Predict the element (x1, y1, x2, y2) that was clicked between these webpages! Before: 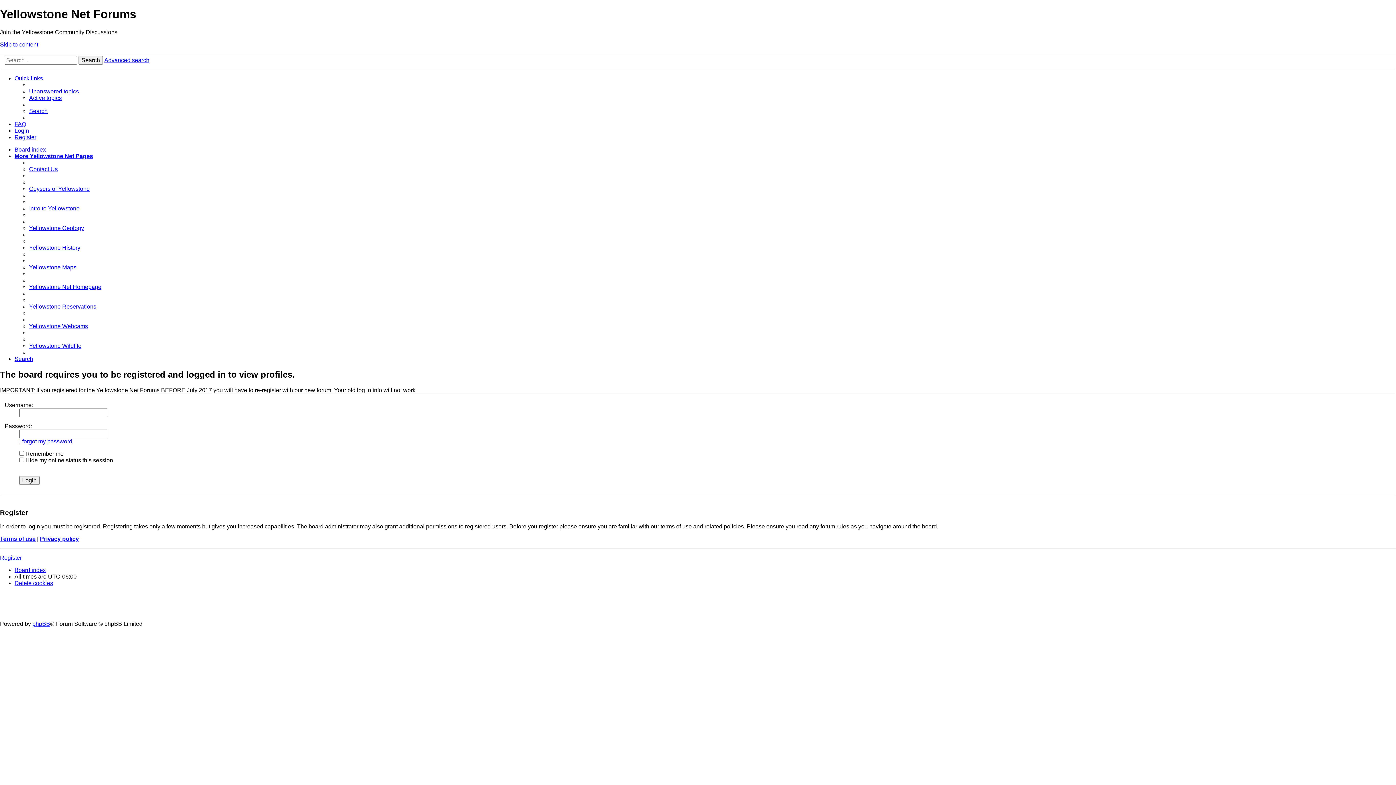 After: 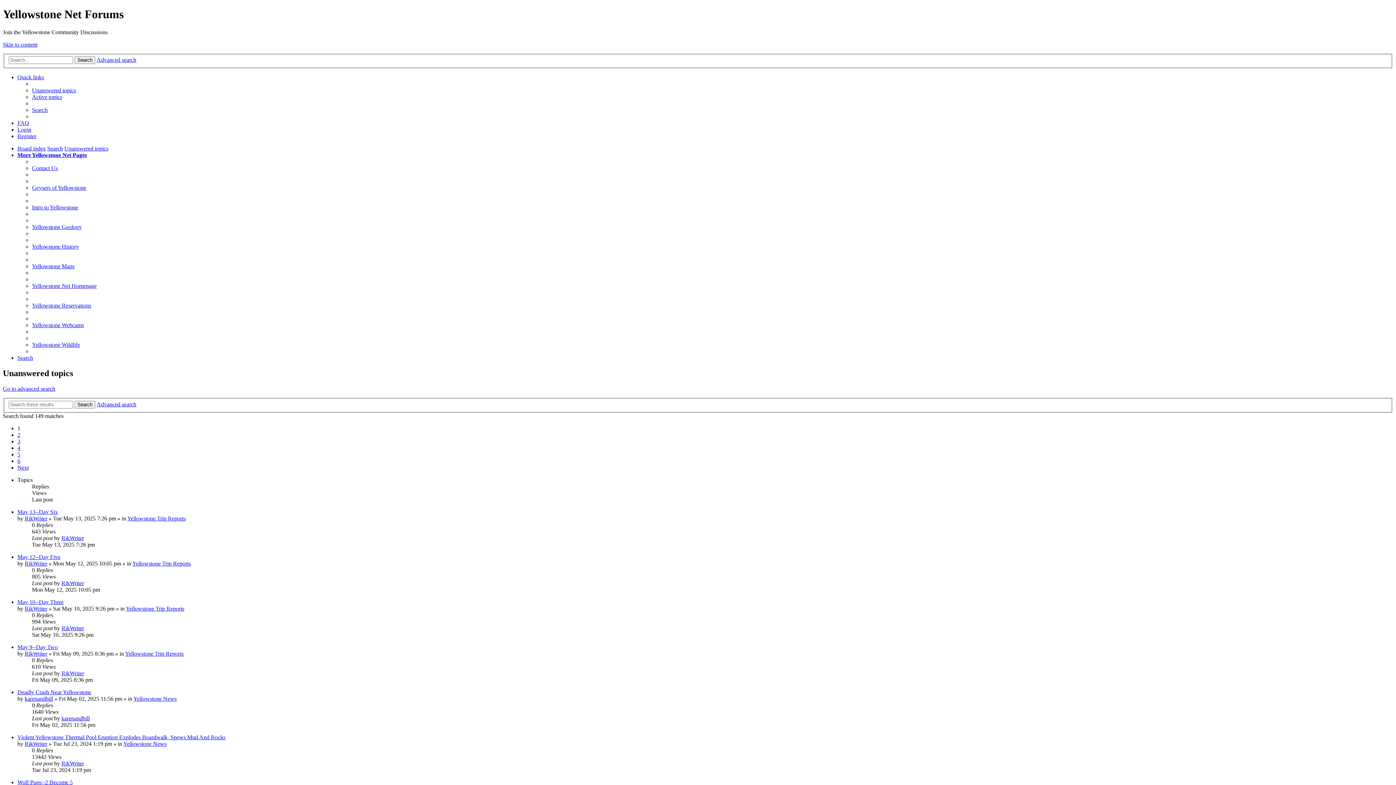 Action: bbox: (29, 88, 78, 94) label: Unanswered topics